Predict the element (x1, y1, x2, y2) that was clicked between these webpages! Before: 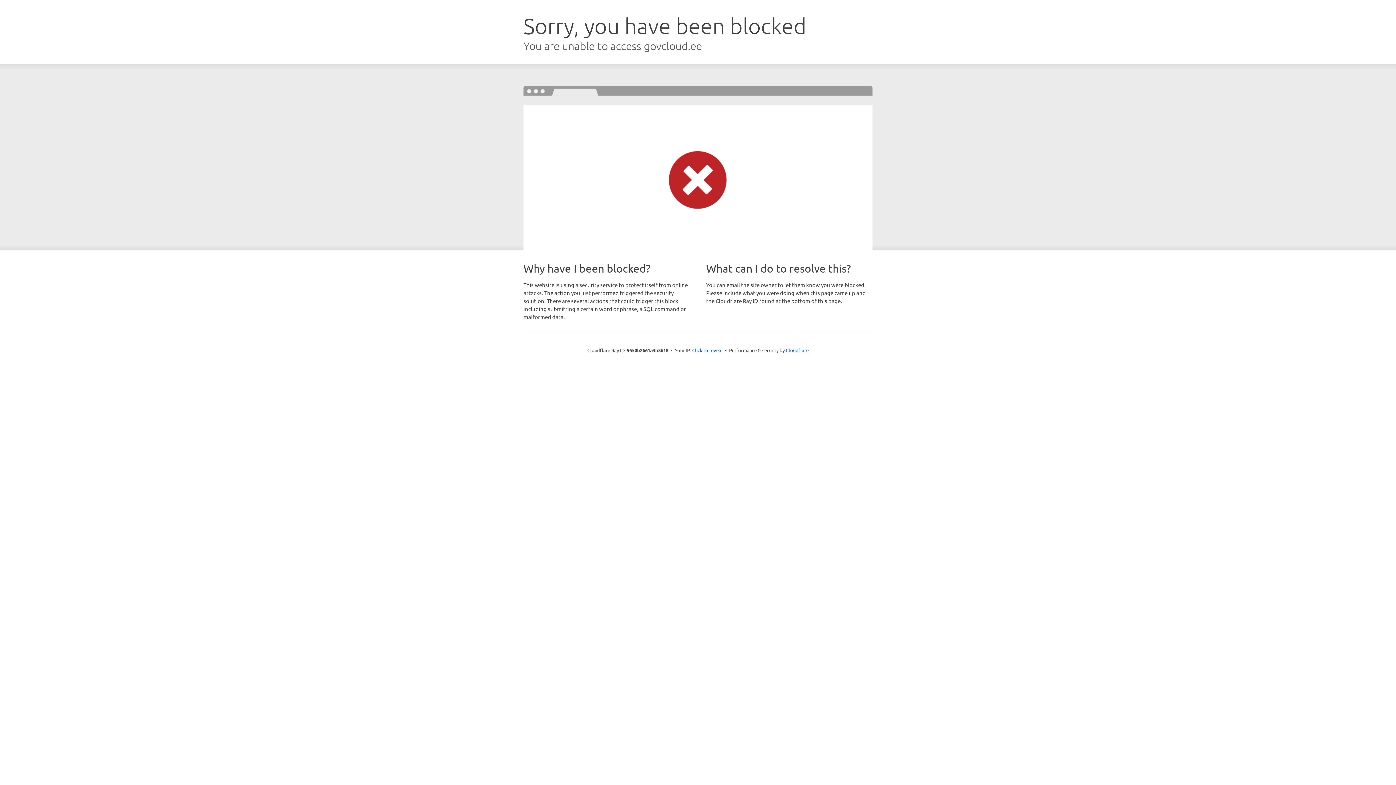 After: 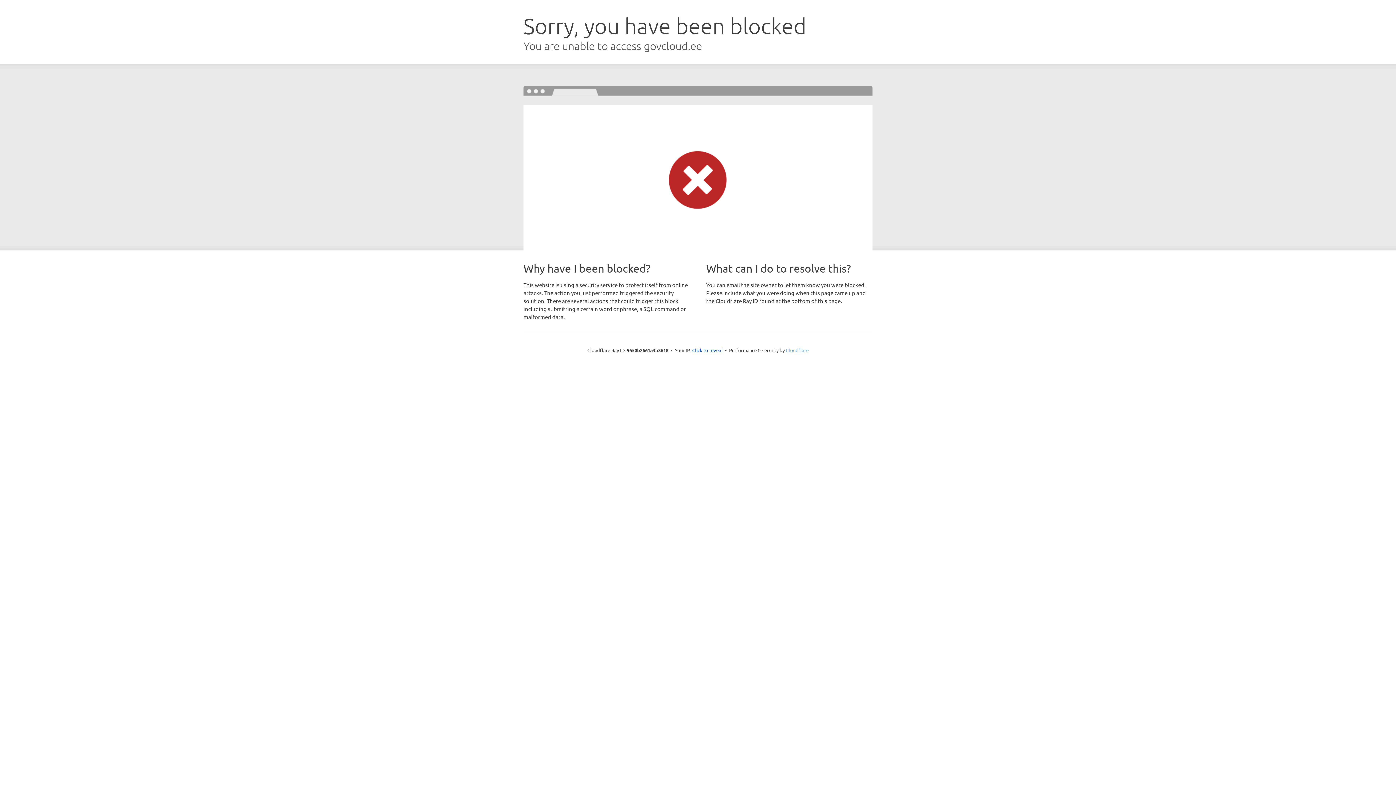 Action: label: Cloudflare bbox: (786, 347, 808, 353)